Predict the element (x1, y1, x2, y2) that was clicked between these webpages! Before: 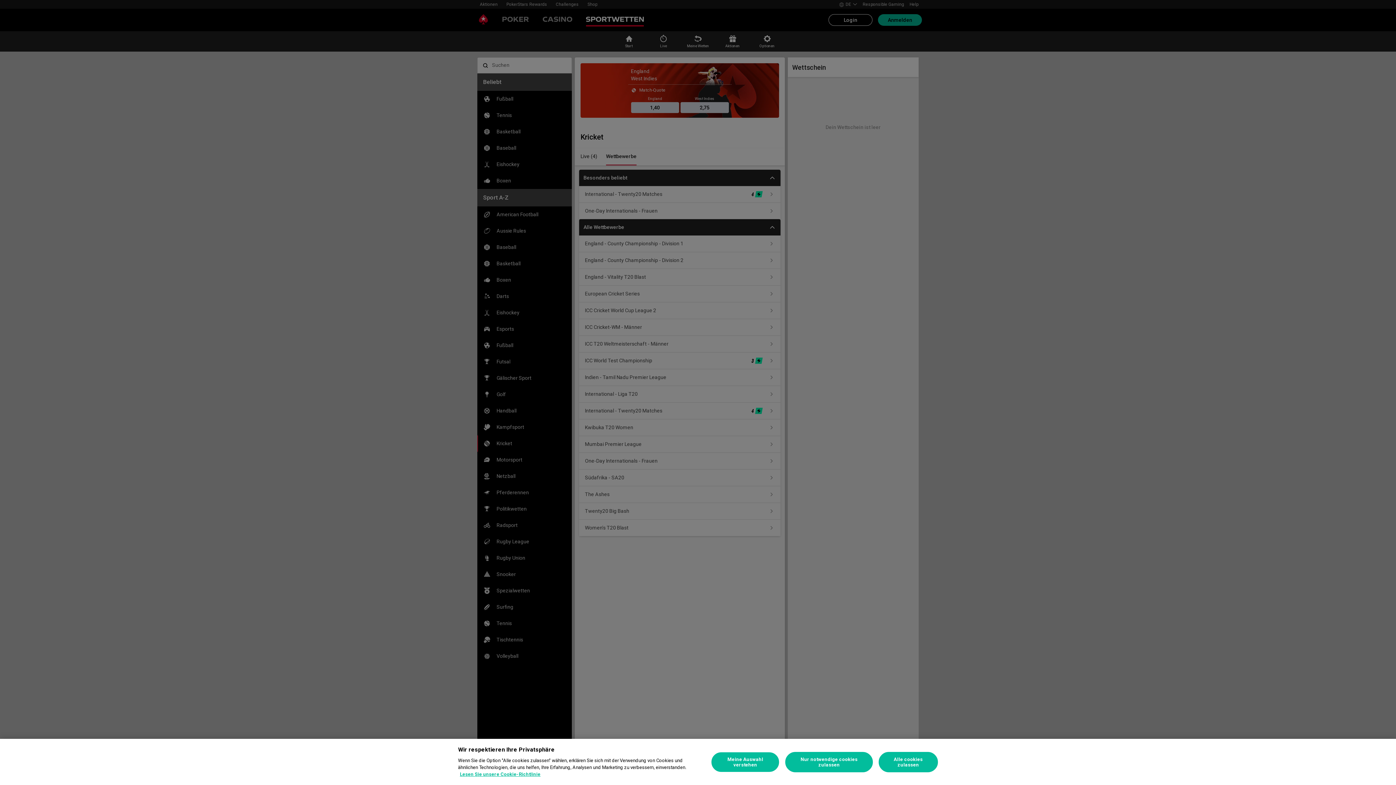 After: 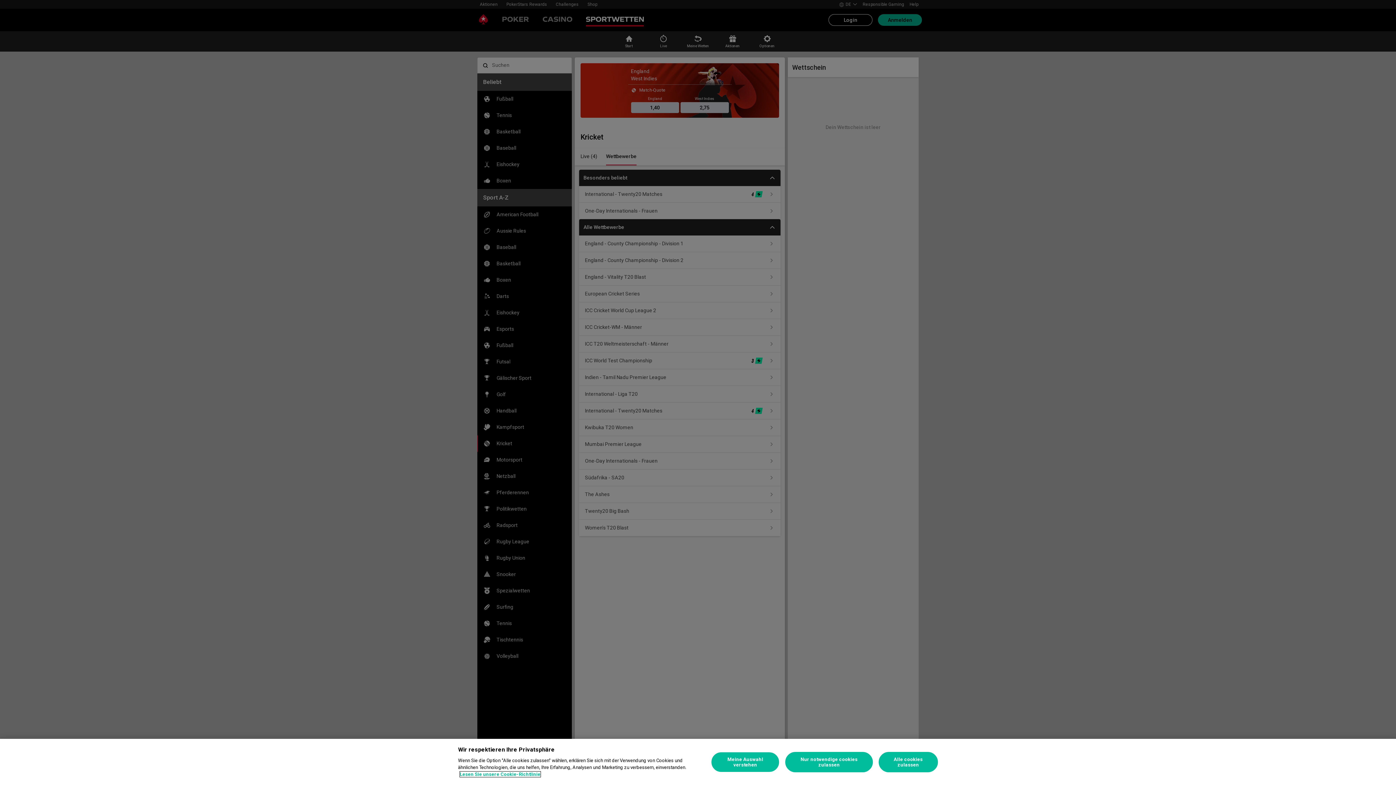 Action: label: Weitere Informationen zum Datenschutz, wird in neuer registerkarte geöffnet bbox: (460, 772, 540, 777)